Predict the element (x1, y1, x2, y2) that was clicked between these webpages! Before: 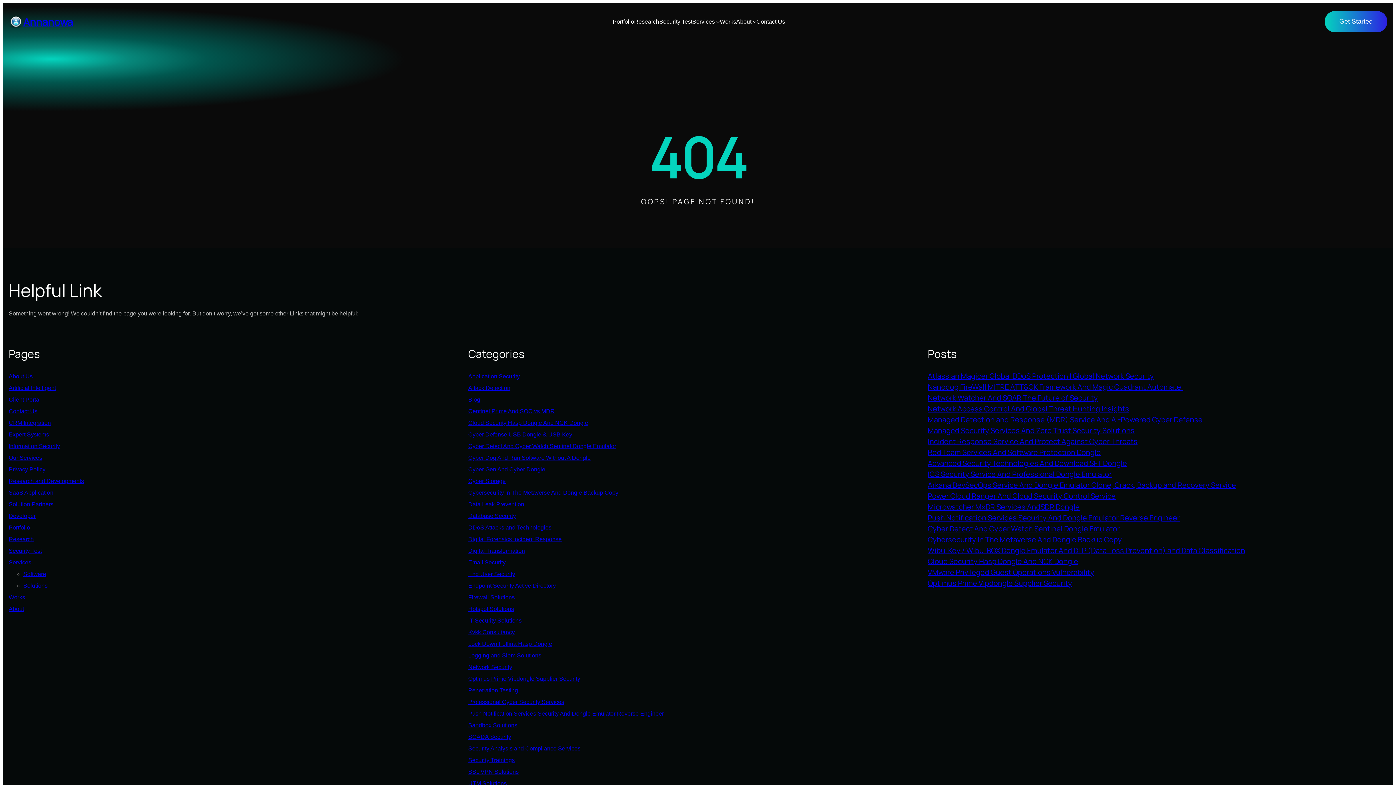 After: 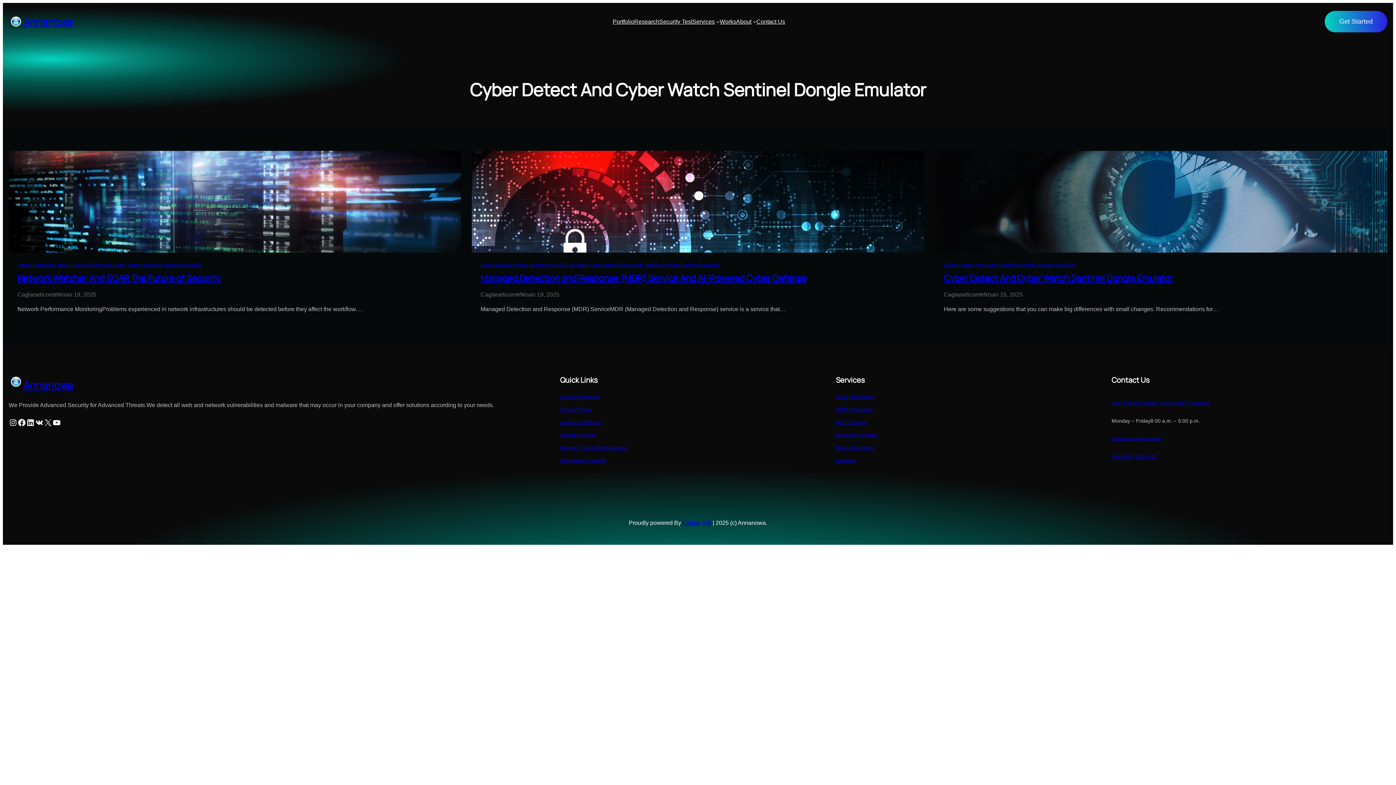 Action: bbox: (468, 443, 616, 449) label: Cyber Detect And Cyber Watch Sentinel Dongle Emulator